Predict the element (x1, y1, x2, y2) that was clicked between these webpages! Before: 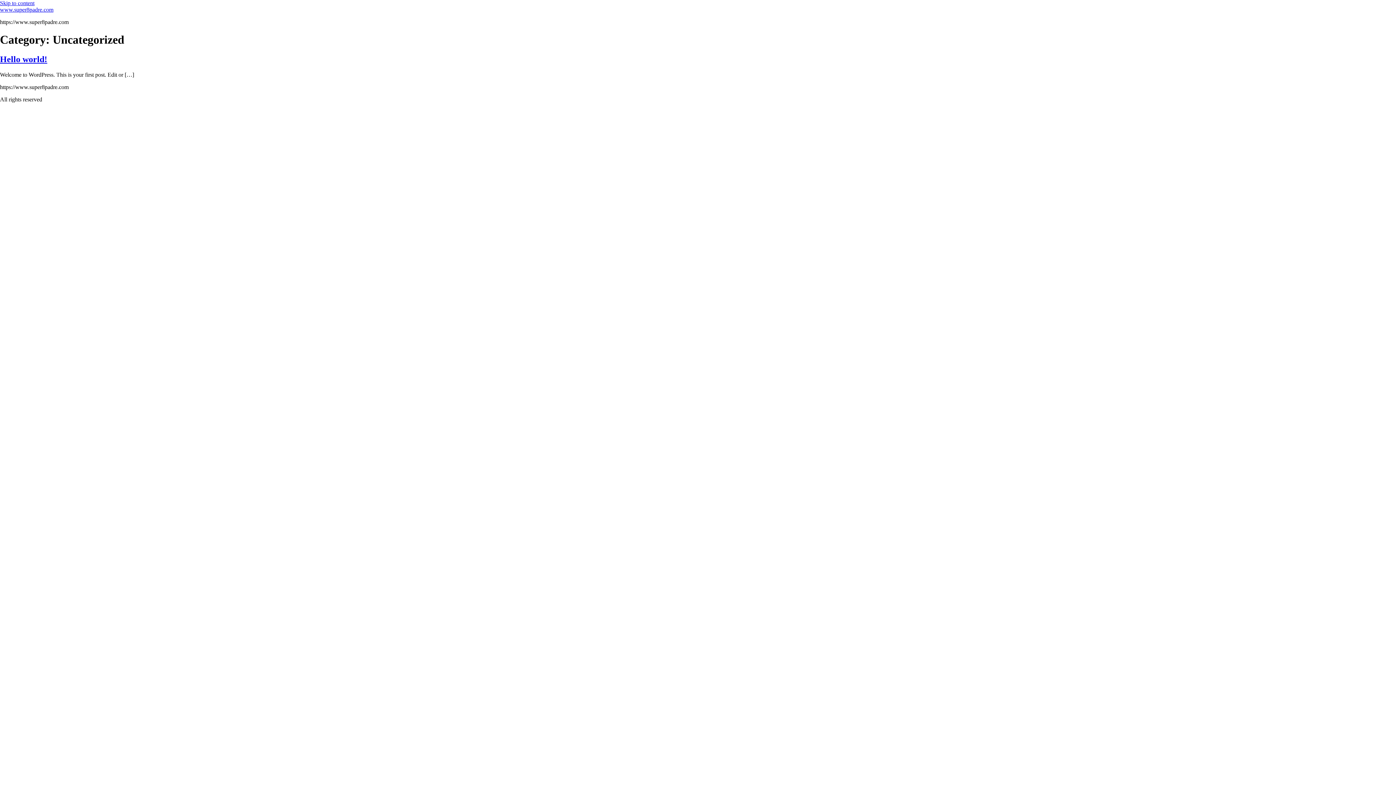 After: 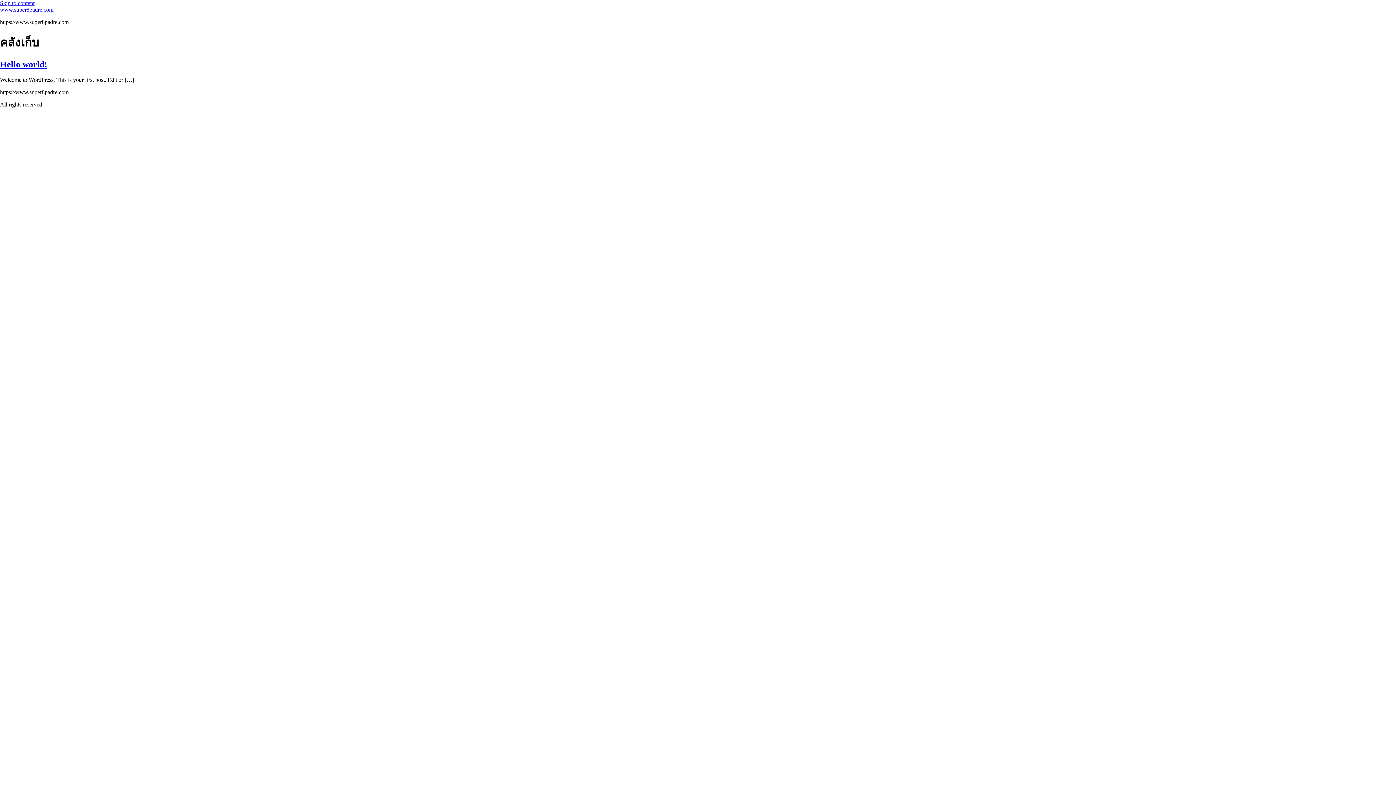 Action: bbox: (0, 6, 53, 12) label: www.super8padre.com